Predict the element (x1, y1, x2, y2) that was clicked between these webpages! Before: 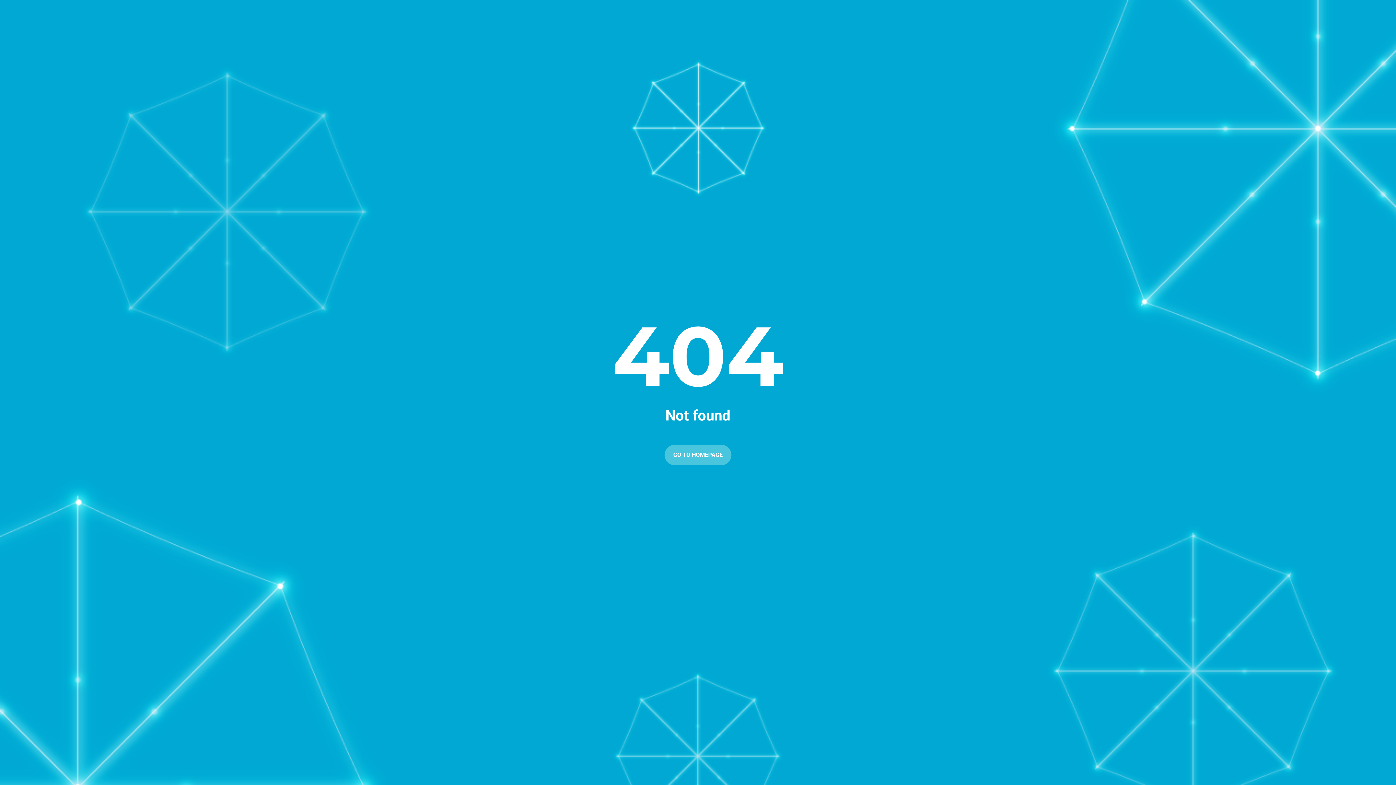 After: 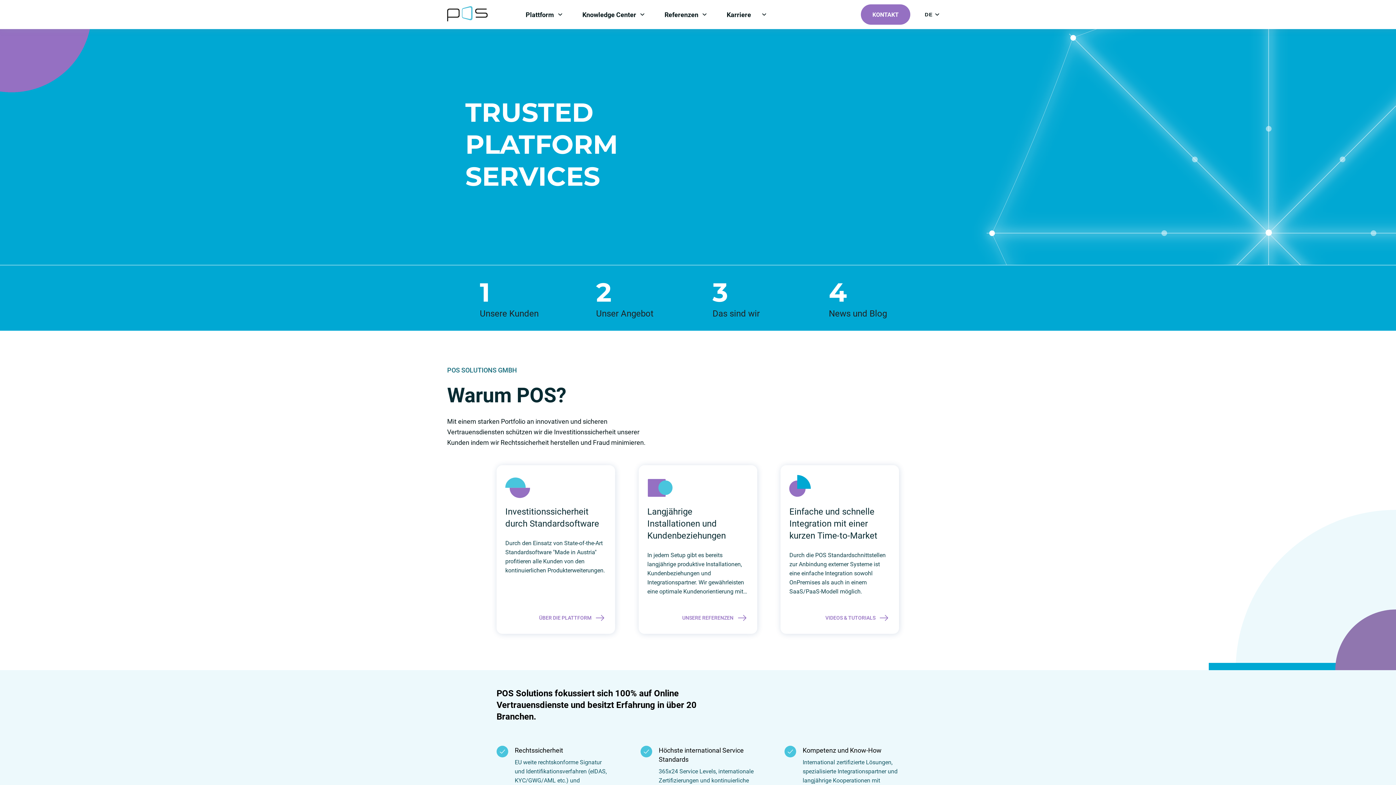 Action: bbox: (664, 444, 731, 465) label: GO TO HOMEPAGE